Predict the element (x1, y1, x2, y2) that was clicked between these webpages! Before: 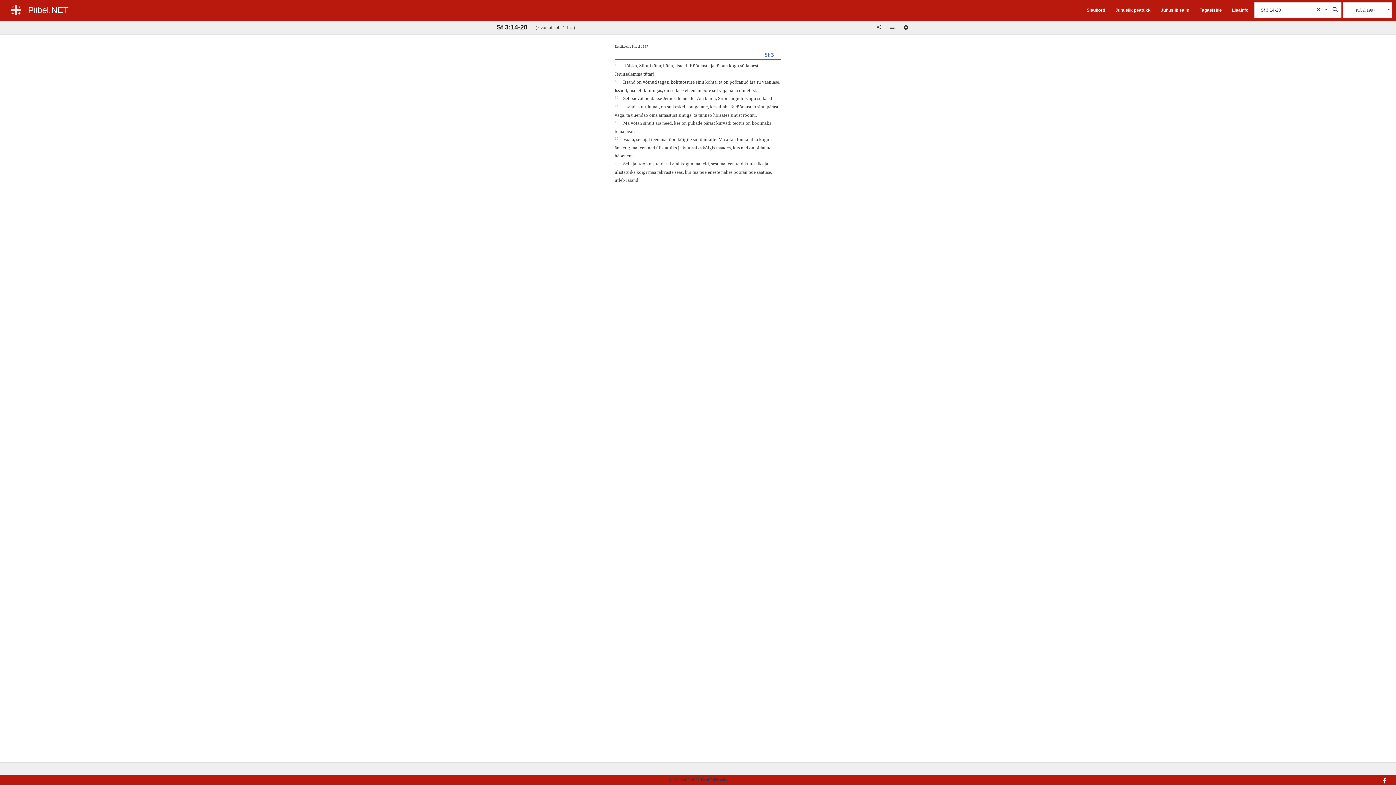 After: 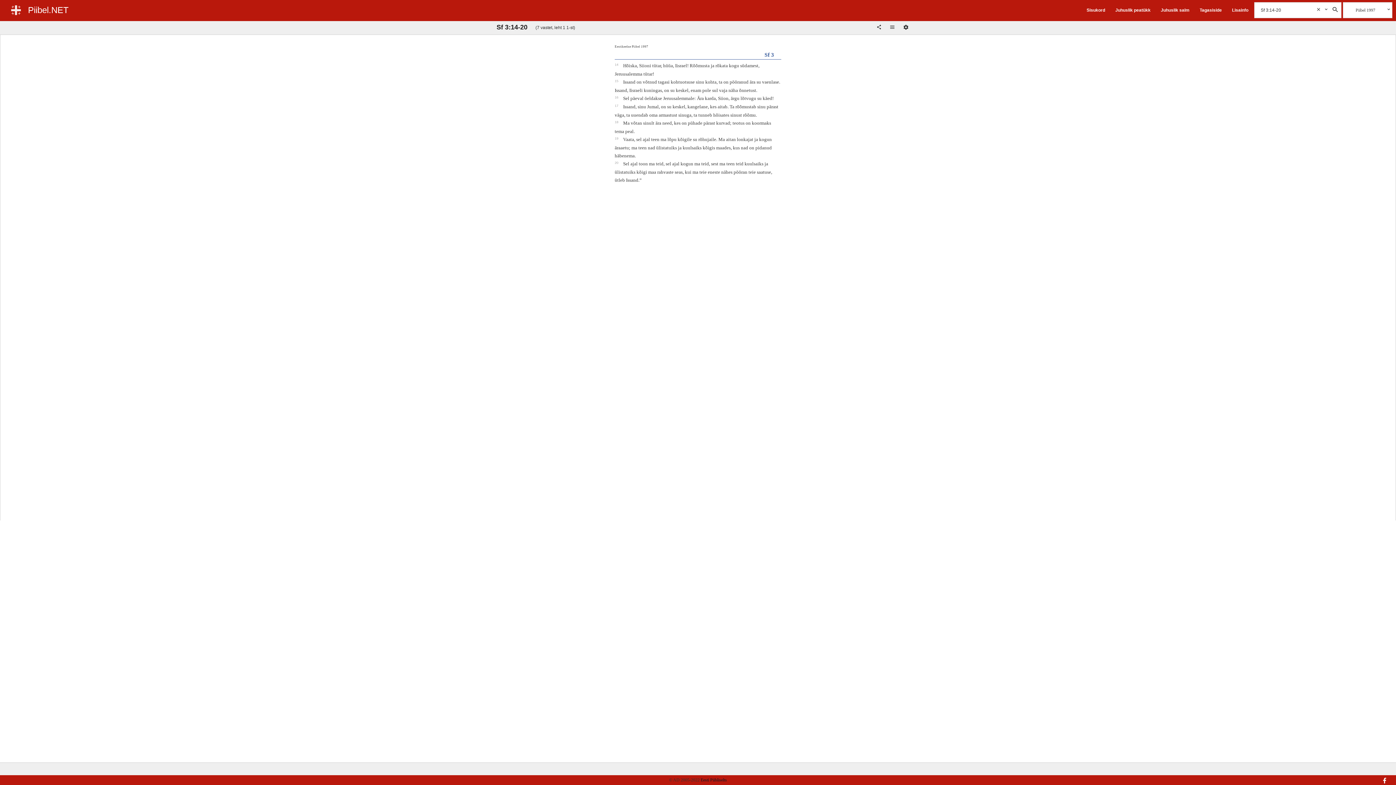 Action: label: Eesti Piibliselts bbox: (700, 777, 727, 782)